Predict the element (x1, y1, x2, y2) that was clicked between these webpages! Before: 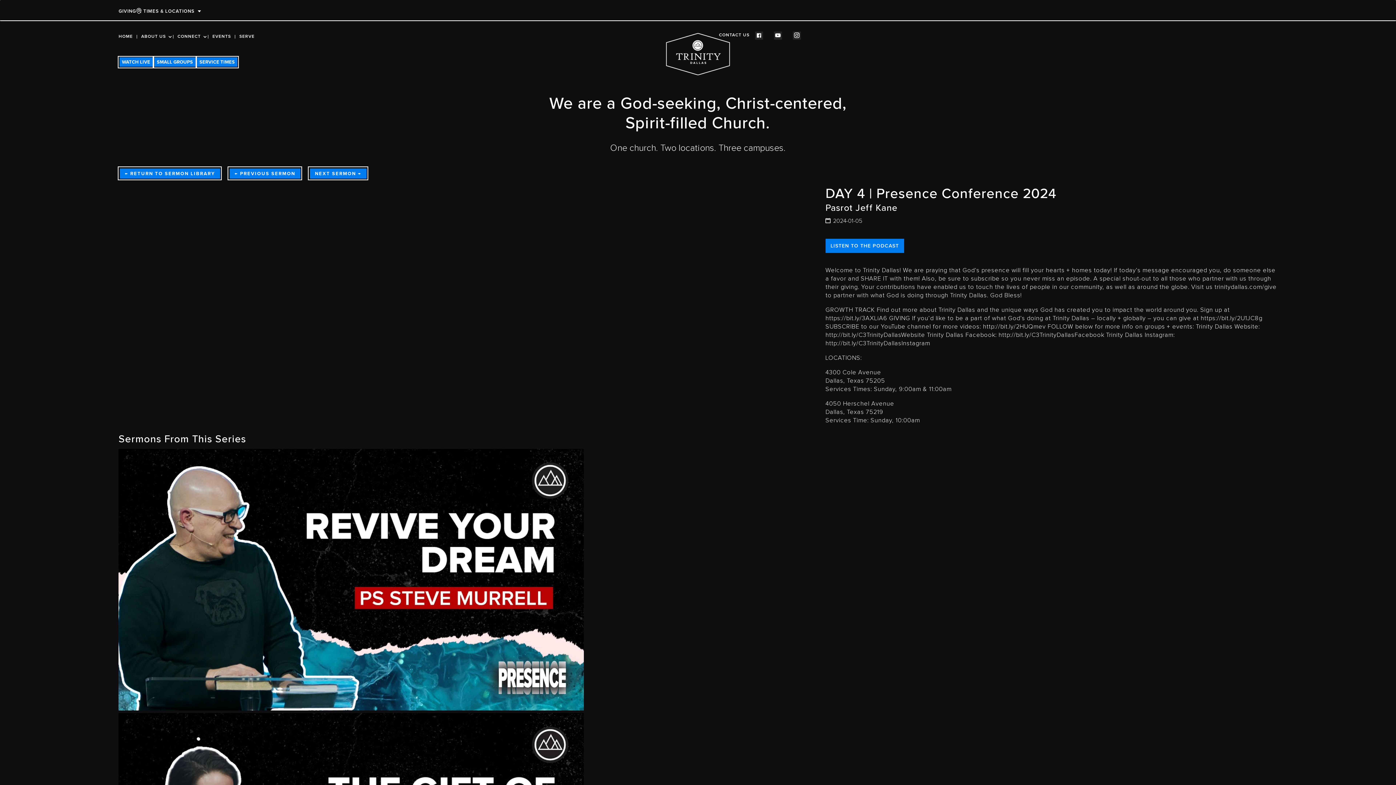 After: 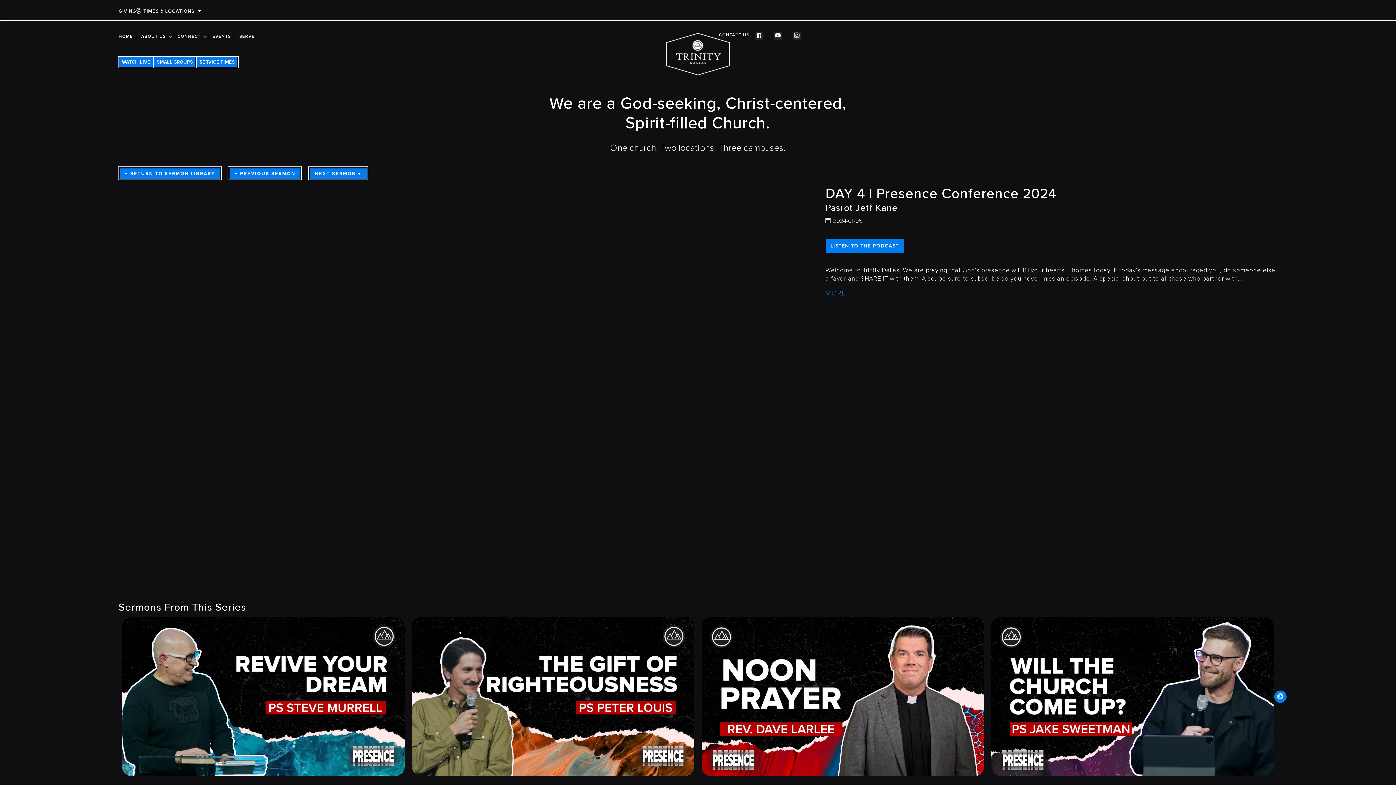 Action: bbox: (136, 7, 203, 15) label: TIMES & LOCATIONS